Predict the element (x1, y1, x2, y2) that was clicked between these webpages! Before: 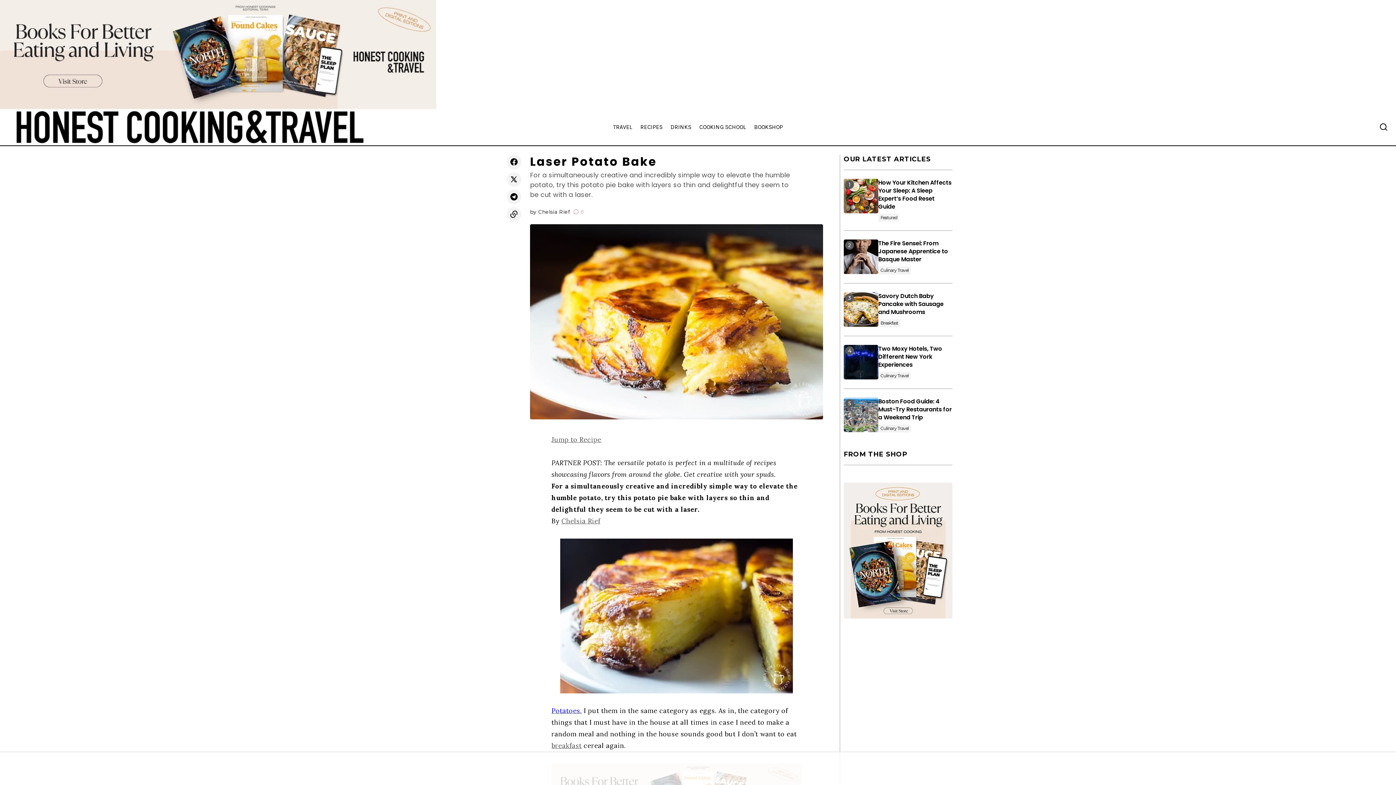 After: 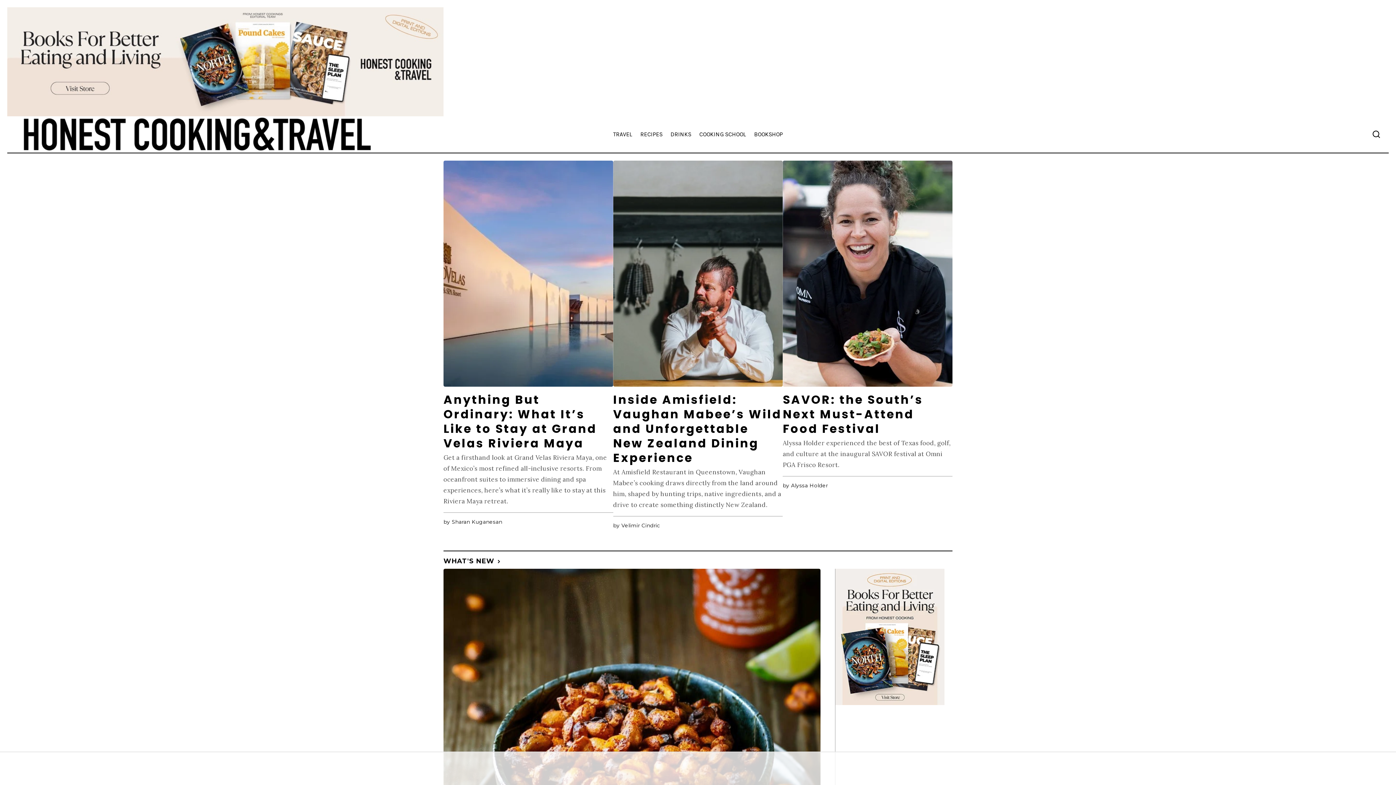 Action: bbox: (8, 109, 372, 145)